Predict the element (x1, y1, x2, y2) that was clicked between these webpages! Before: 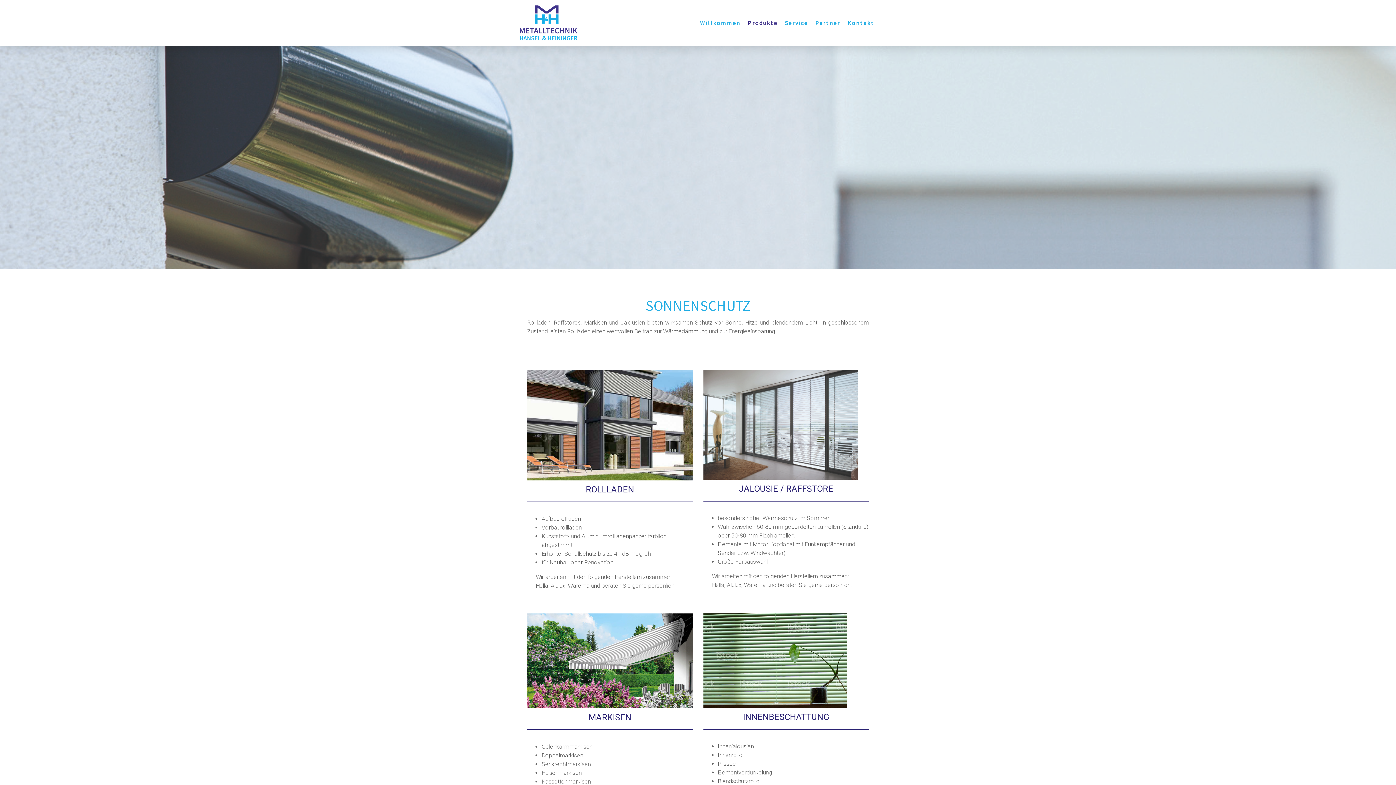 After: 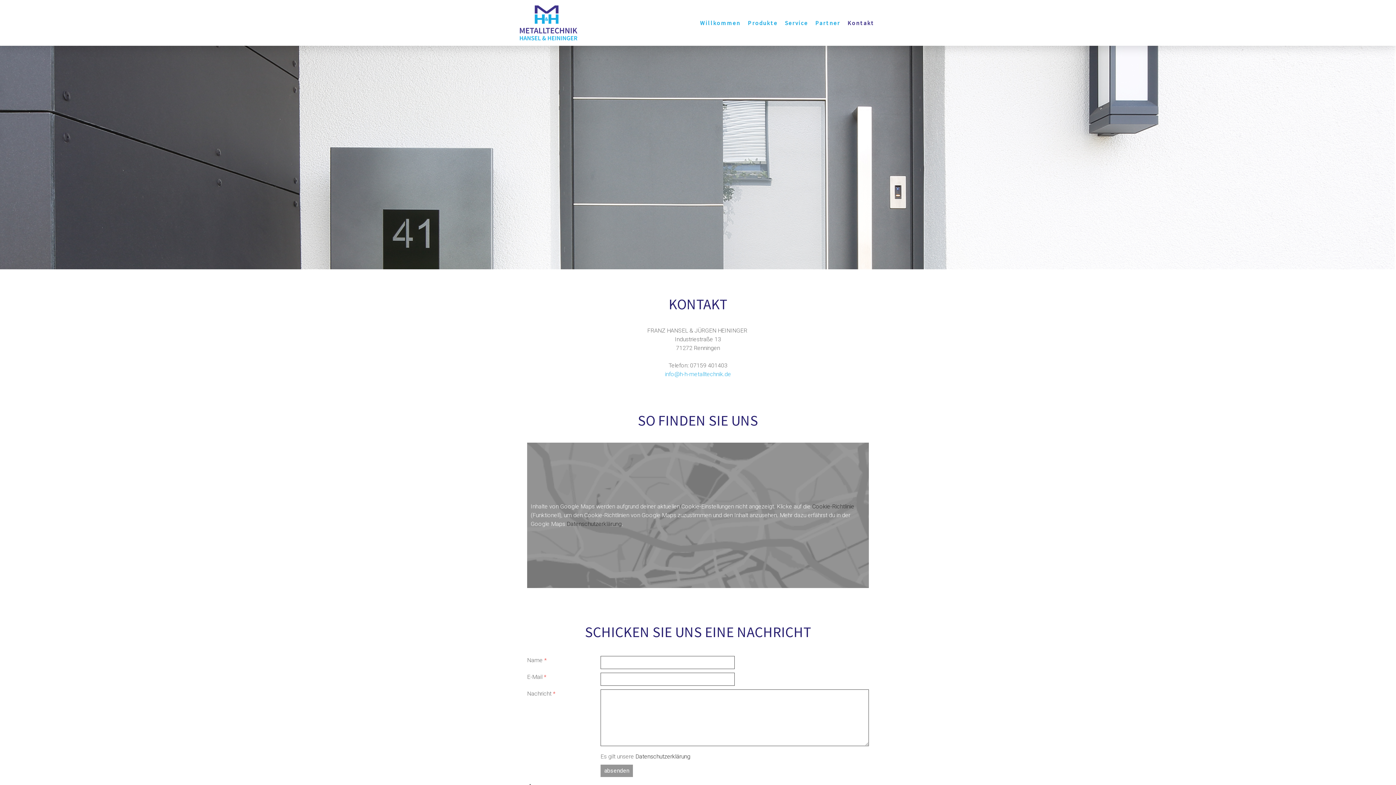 Action: bbox: (844, 14, 878, 30) label: Kontakt